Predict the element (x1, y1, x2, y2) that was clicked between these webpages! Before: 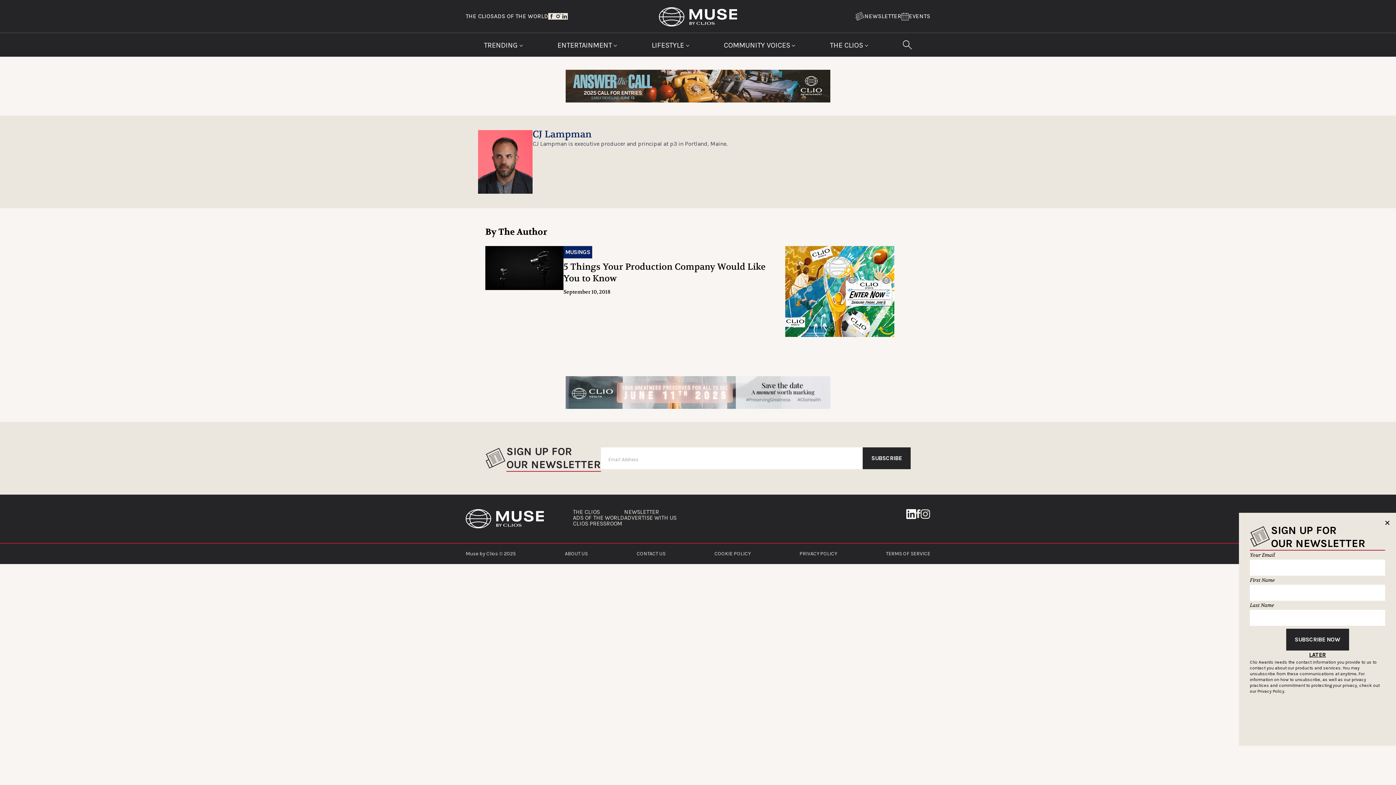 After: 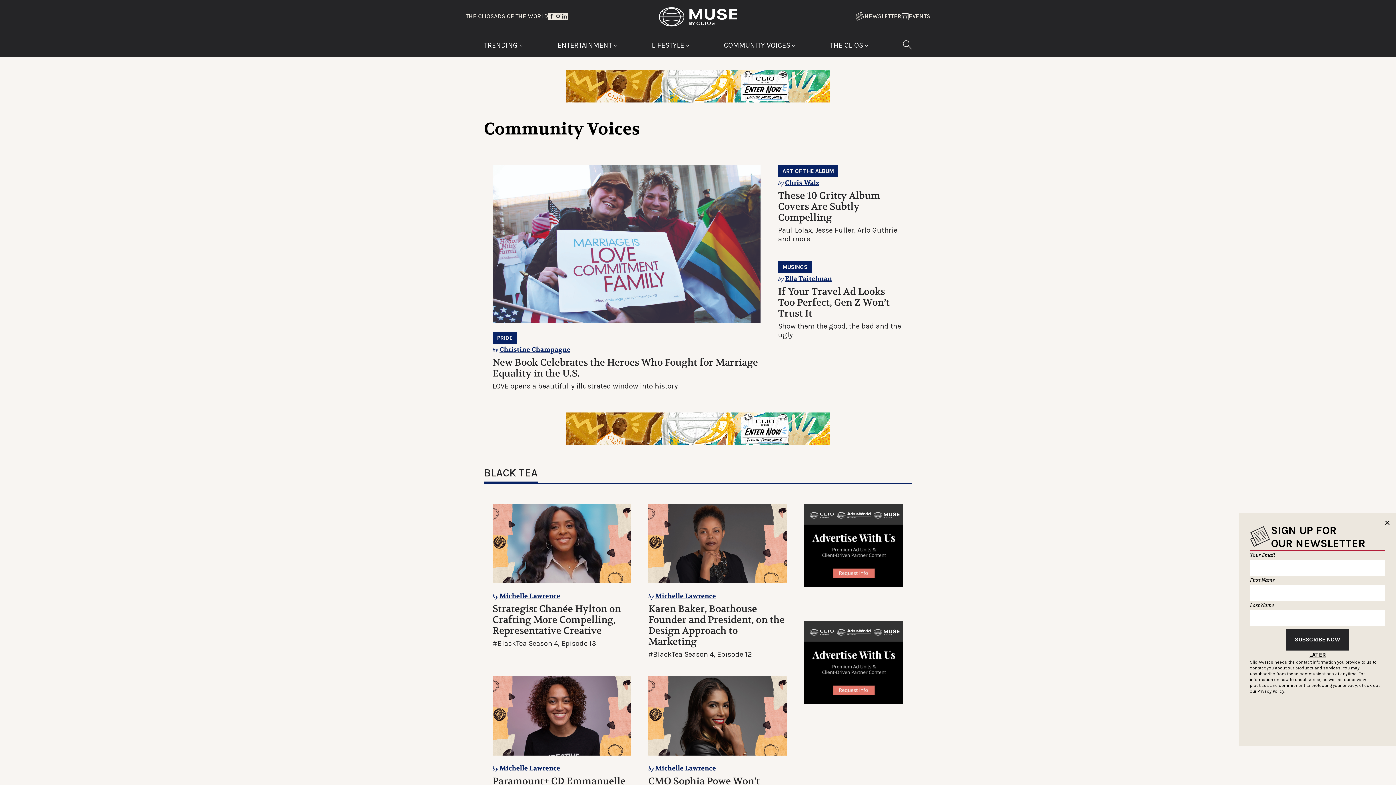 Action: bbox: (724, 40, 795, 56) label: COMMUNITY VOICES 